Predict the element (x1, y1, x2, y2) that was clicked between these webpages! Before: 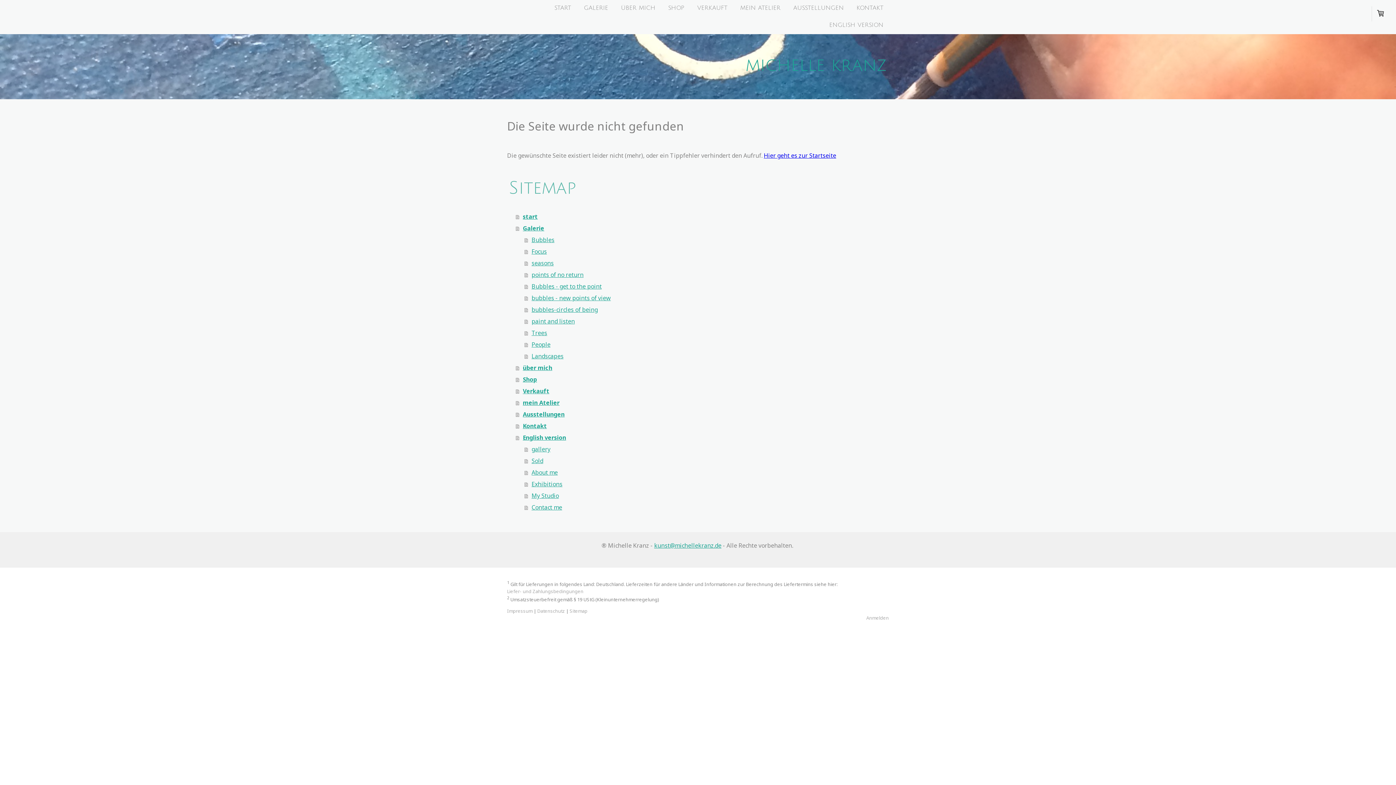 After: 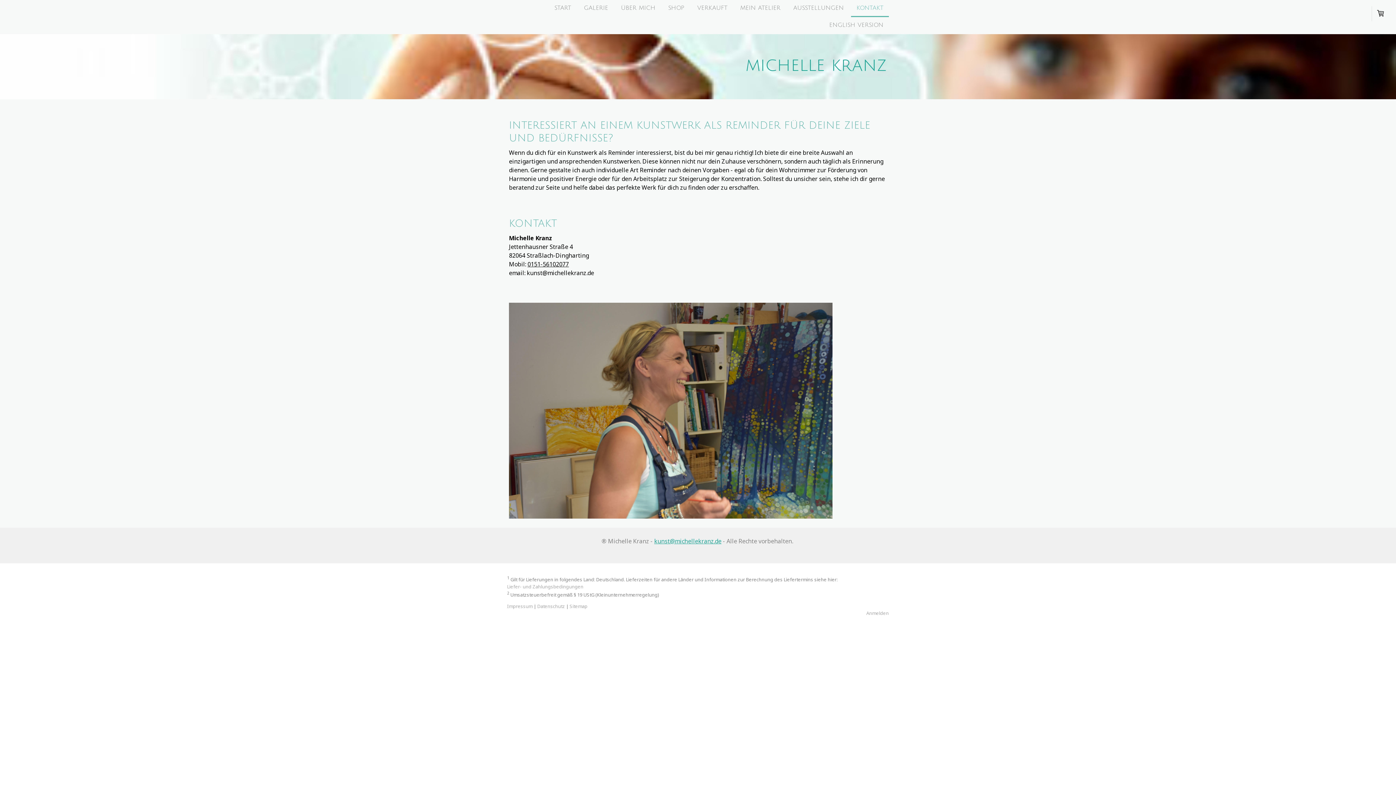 Action: label: KONTAKT bbox: (851, 0, 889, 17)